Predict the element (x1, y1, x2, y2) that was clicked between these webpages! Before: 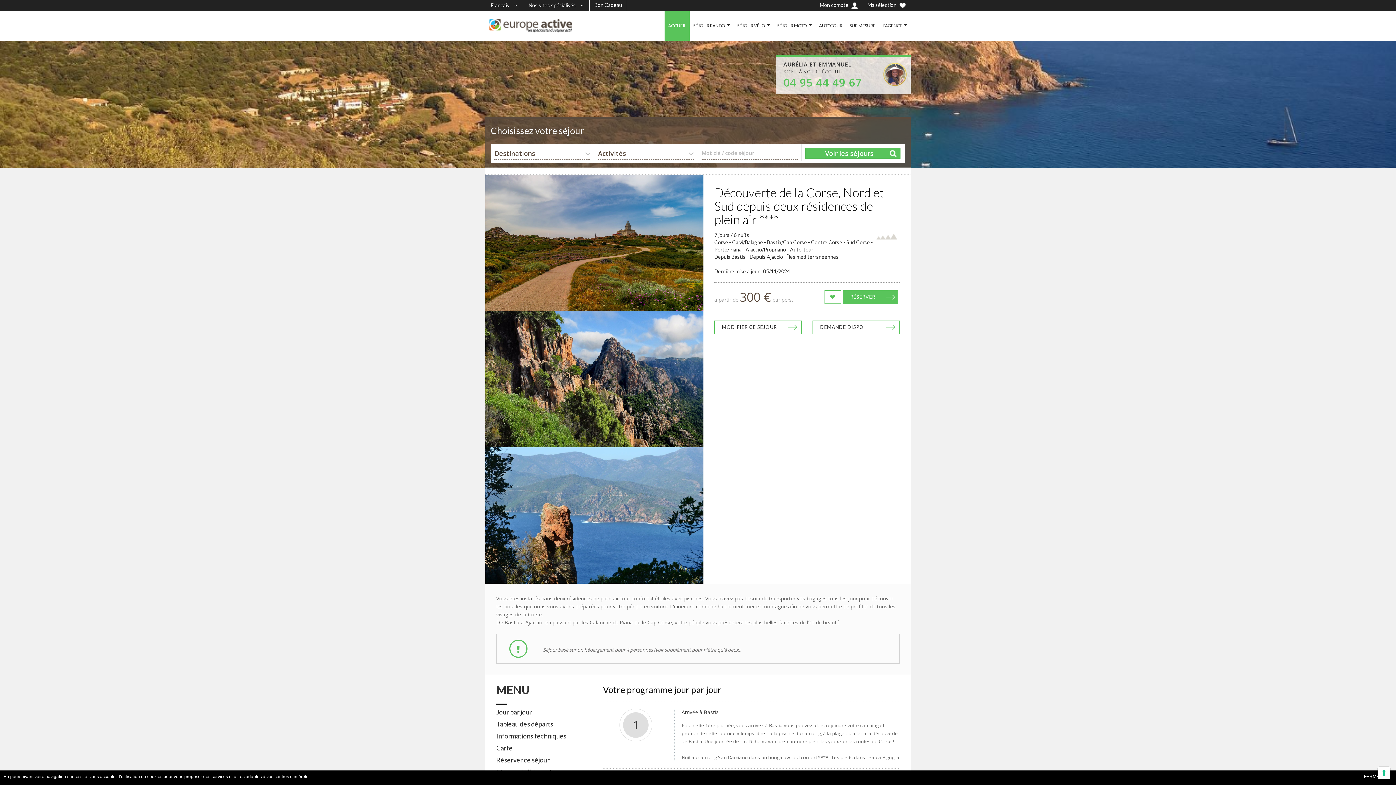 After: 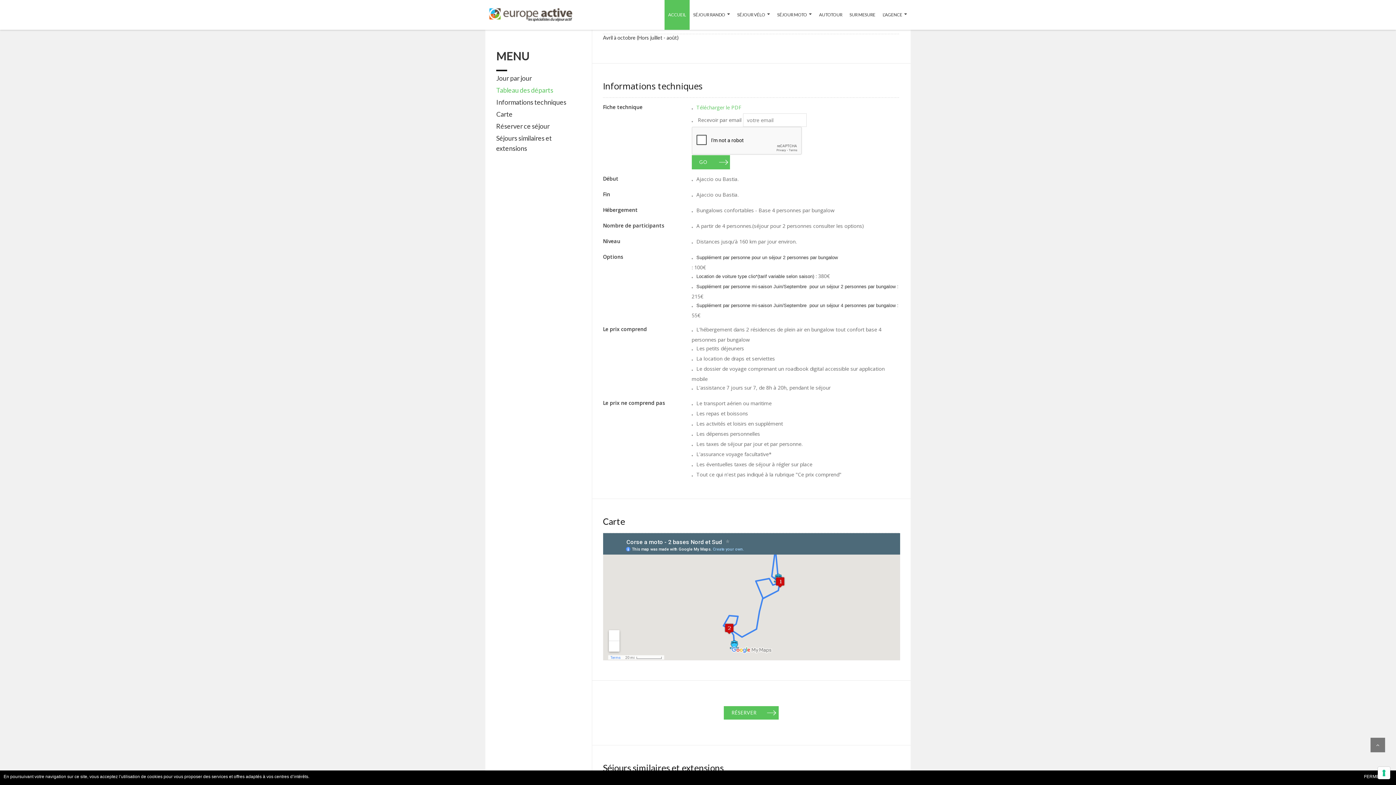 Action: bbox: (496, 719, 581, 729) label: Tableau des départs